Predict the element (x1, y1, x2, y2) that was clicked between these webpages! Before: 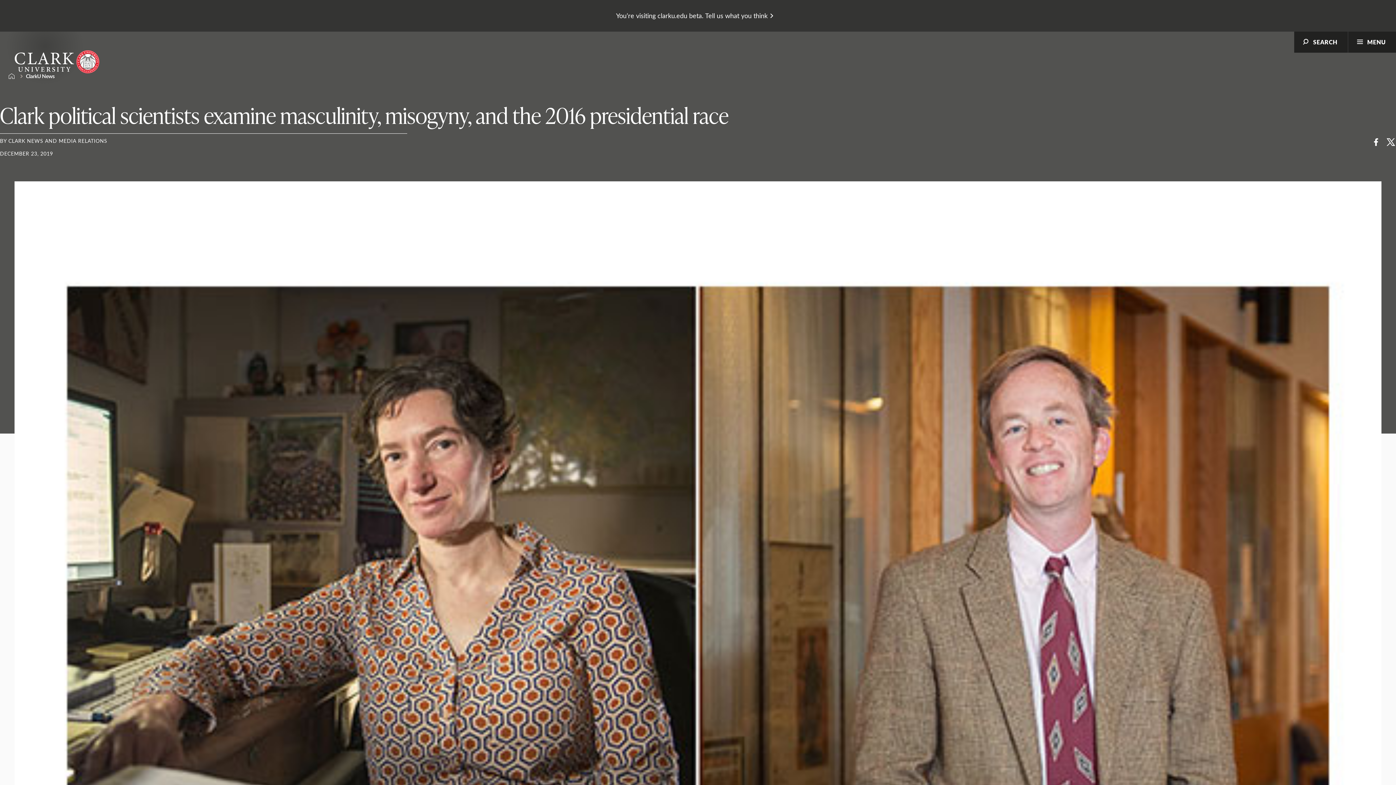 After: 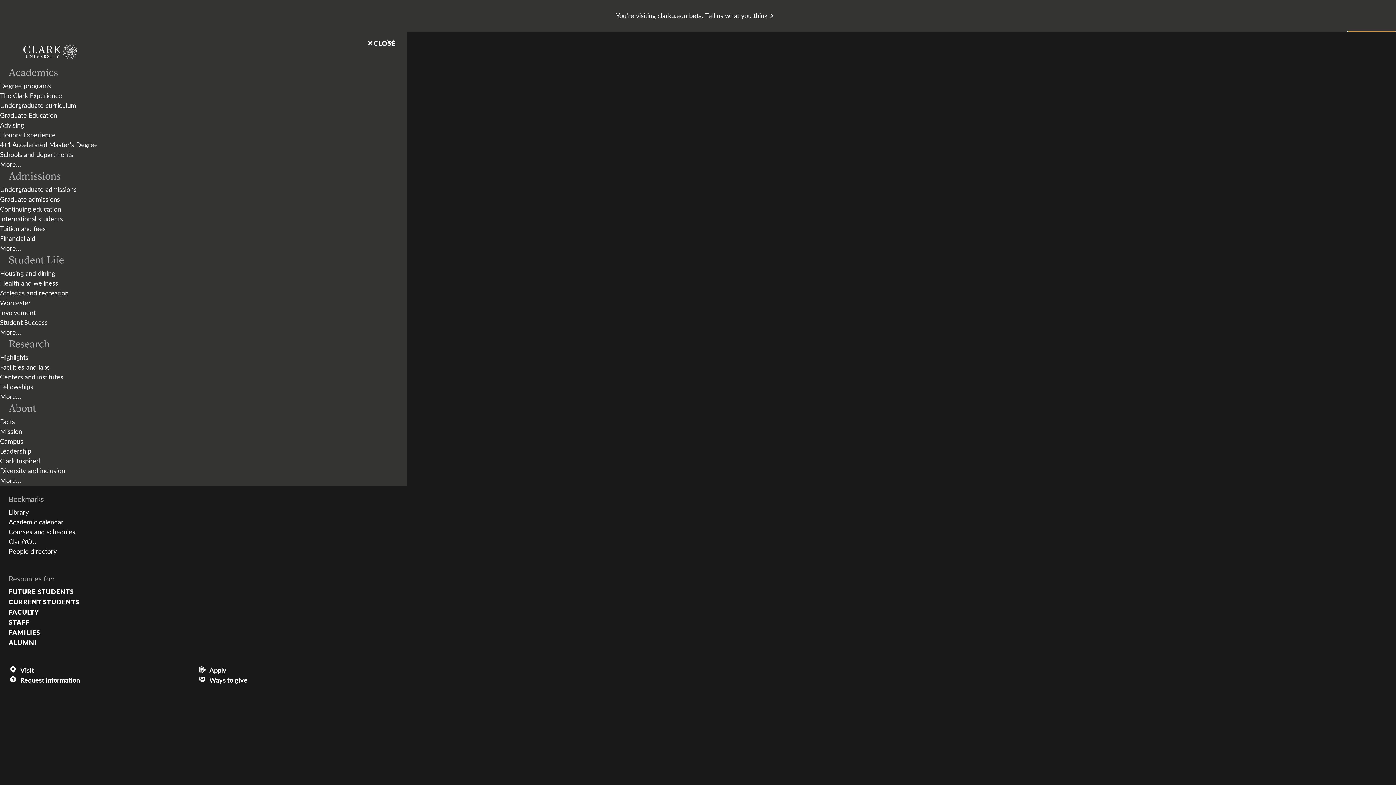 Action: label: MENU bbox: (1347, 31, 1396, 52)